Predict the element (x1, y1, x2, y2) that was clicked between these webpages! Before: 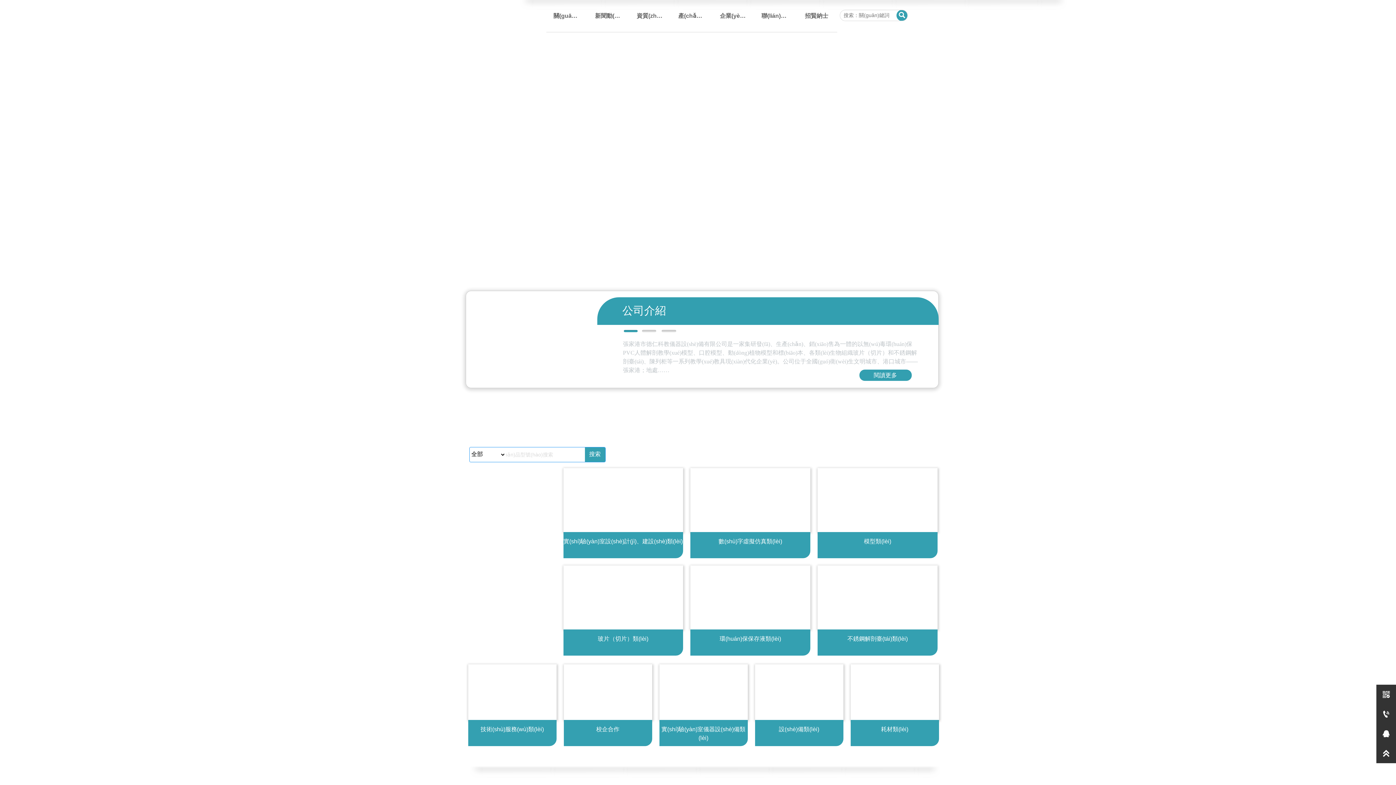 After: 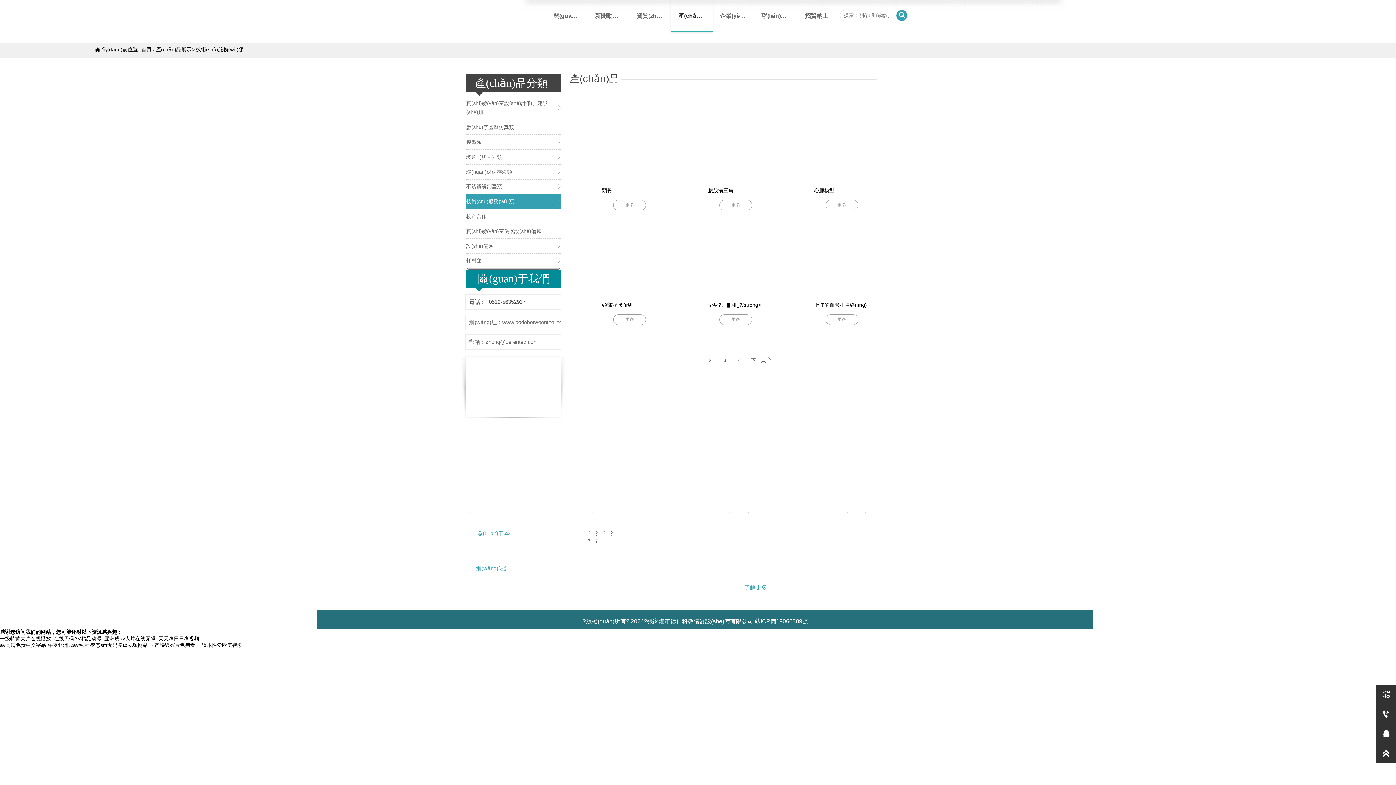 Action: label: 技術(shù)服務(wù)類(lèi)

{cat}-{company} bbox: (468, 664, 556, 720)